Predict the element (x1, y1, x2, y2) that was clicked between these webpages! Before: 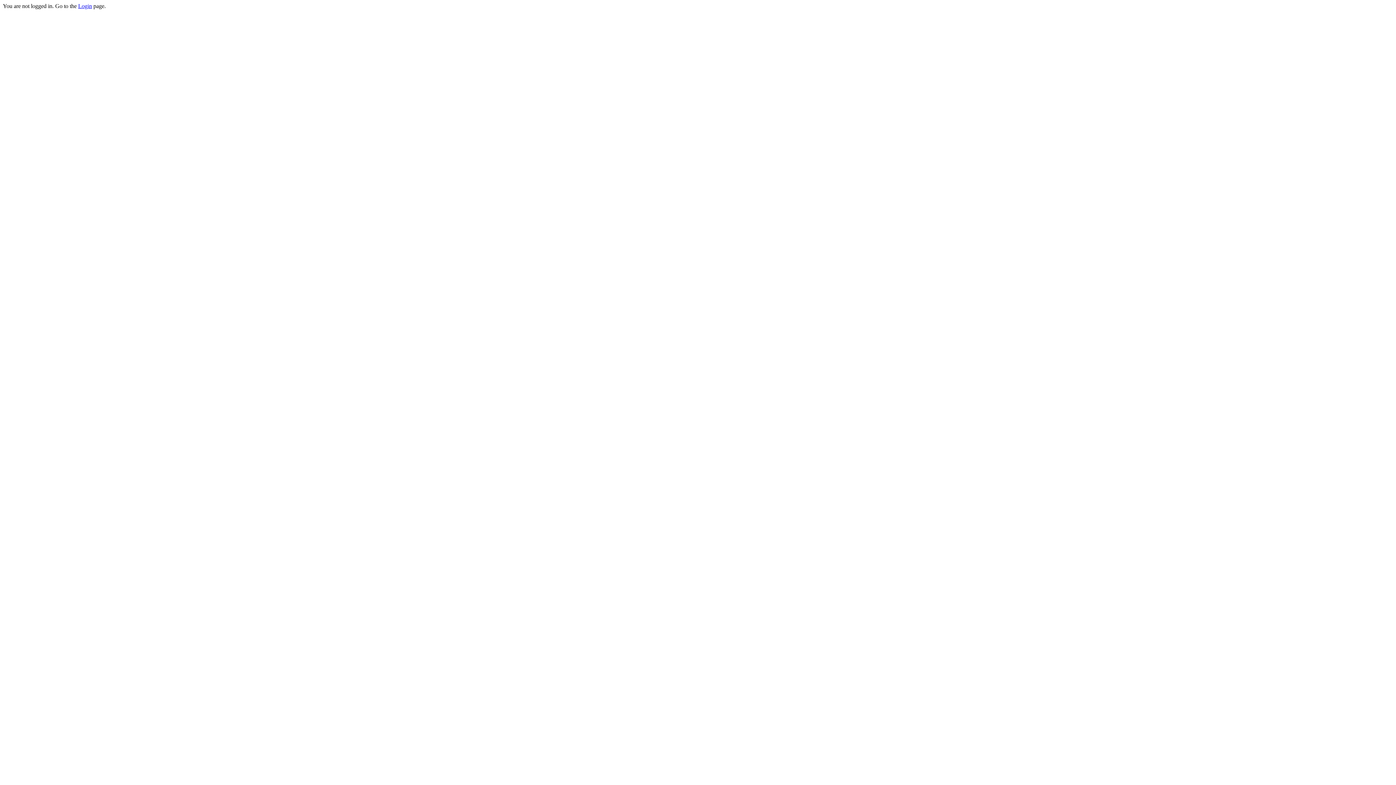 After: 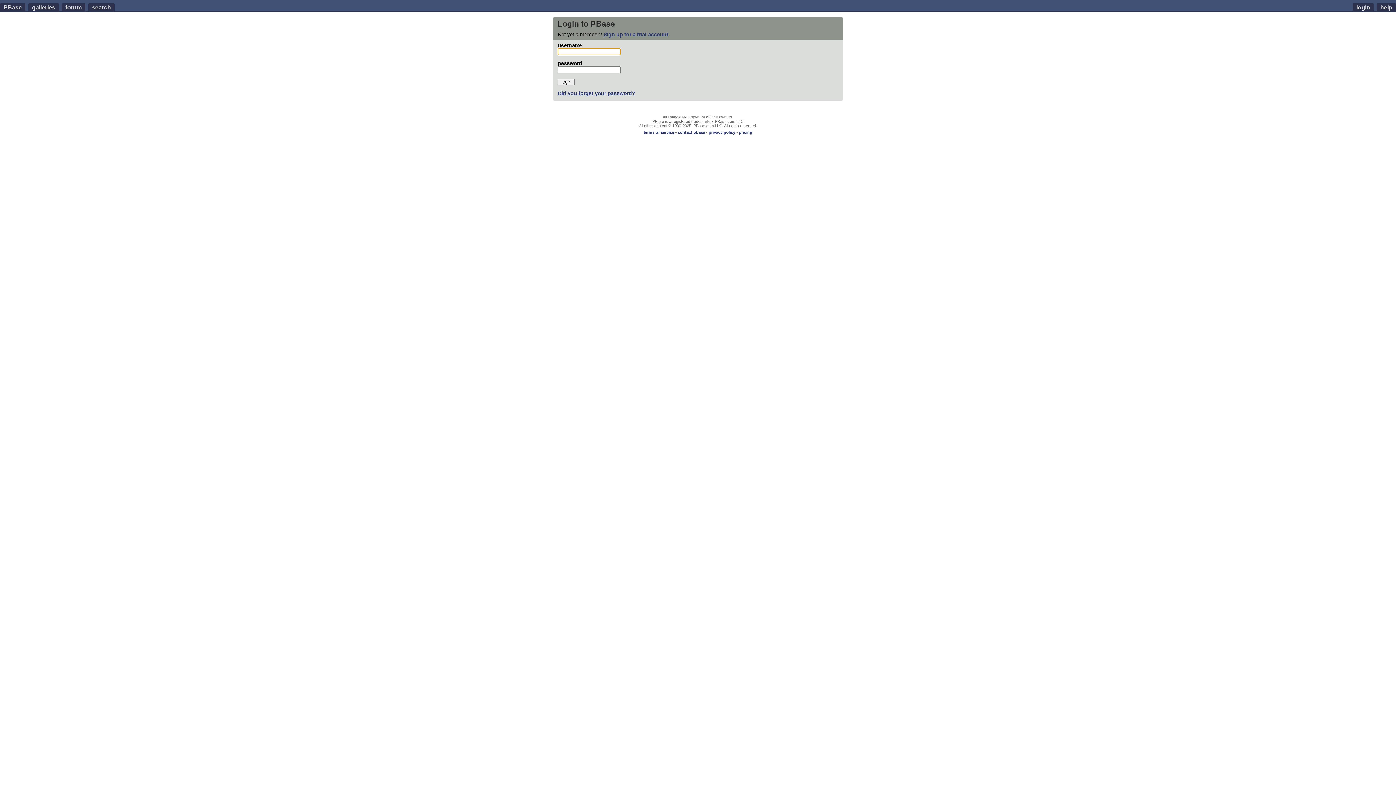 Action: bbox: (78, 2, 92, 9) label: Login